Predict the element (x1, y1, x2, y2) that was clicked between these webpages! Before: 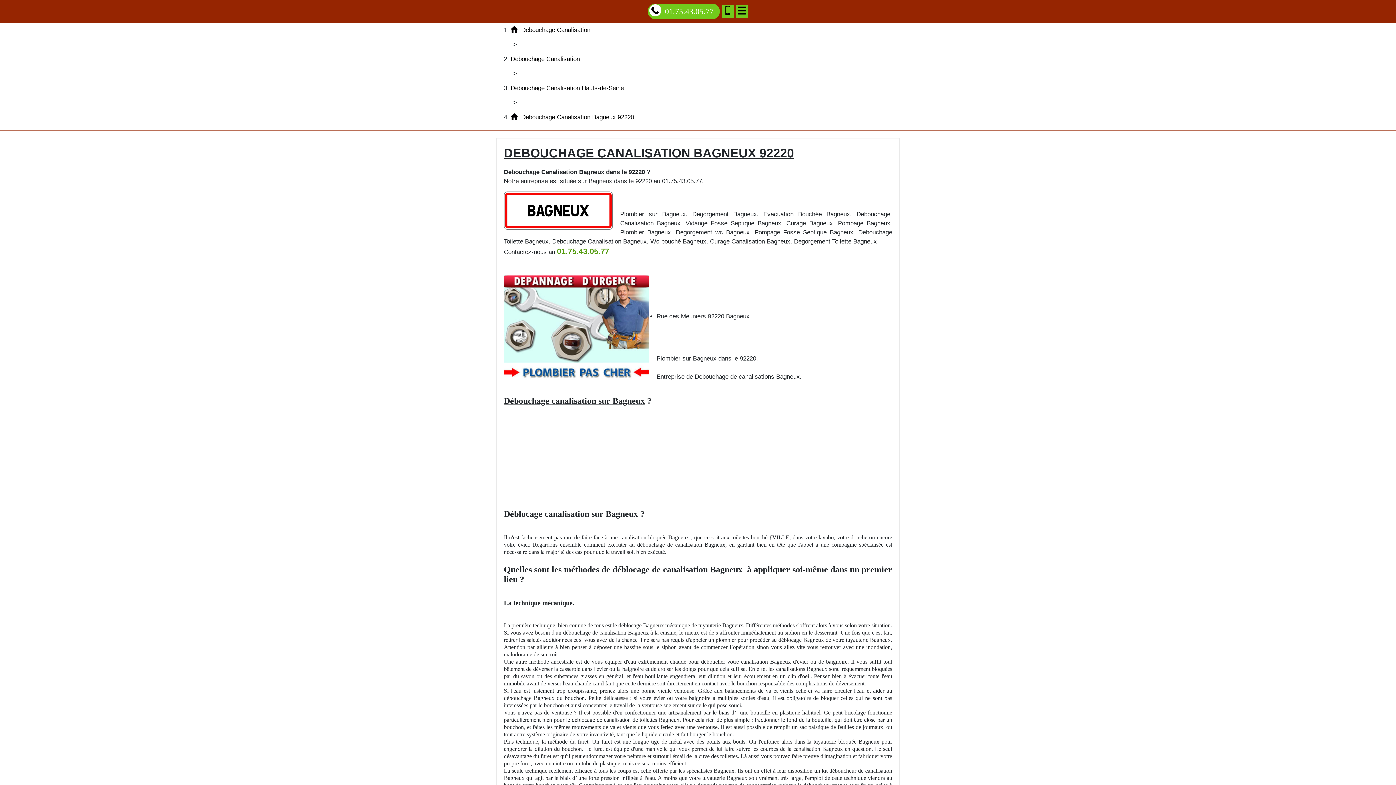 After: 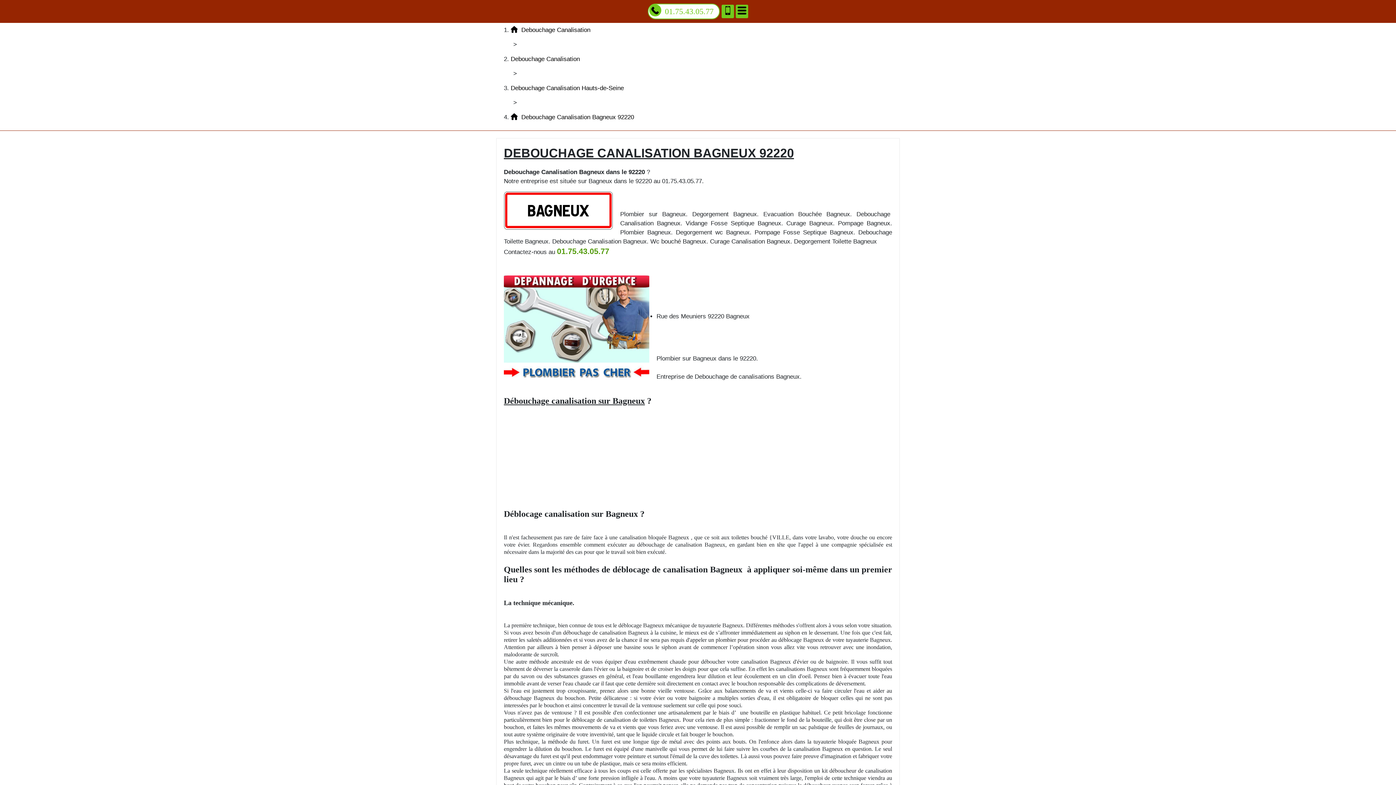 Action: label: Appelez nous bbox: (648, 3, 720, 19)